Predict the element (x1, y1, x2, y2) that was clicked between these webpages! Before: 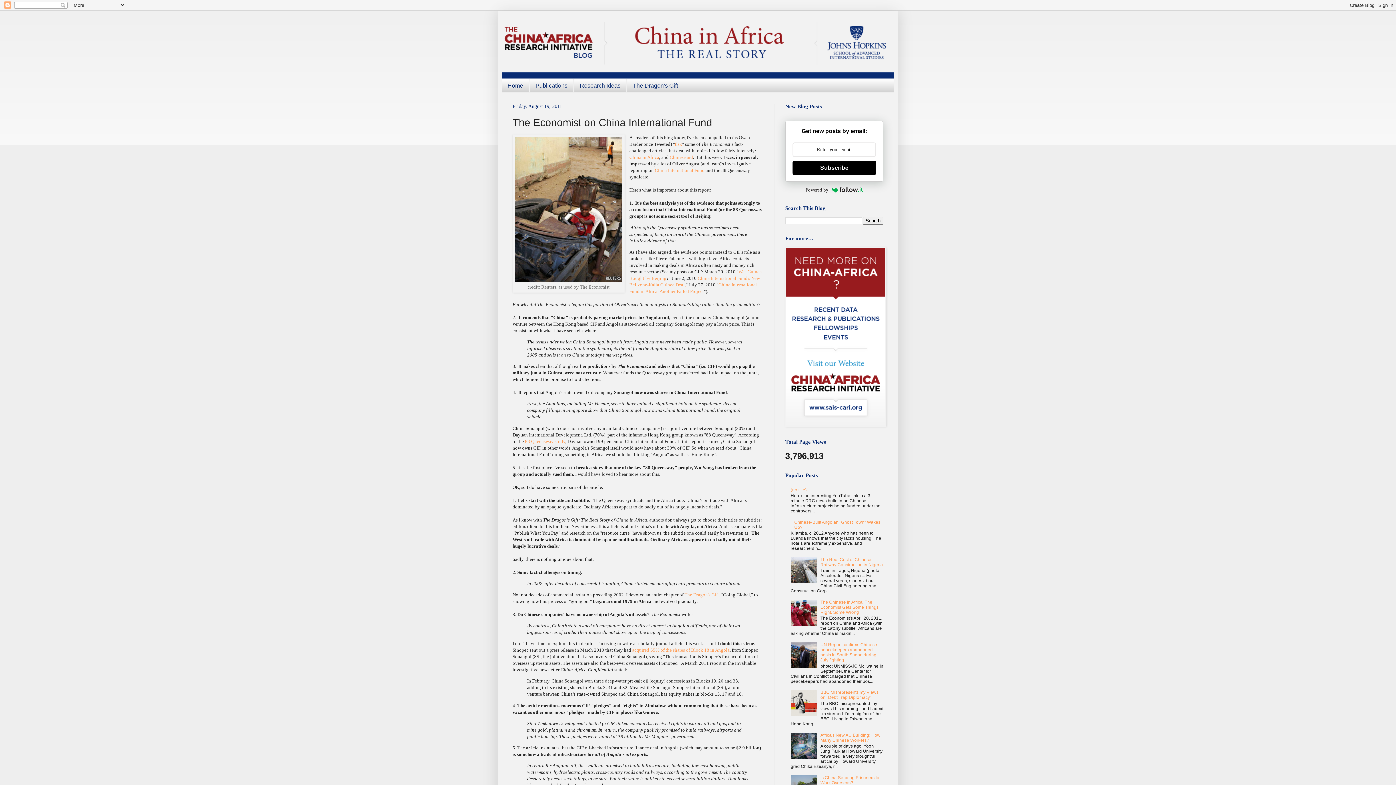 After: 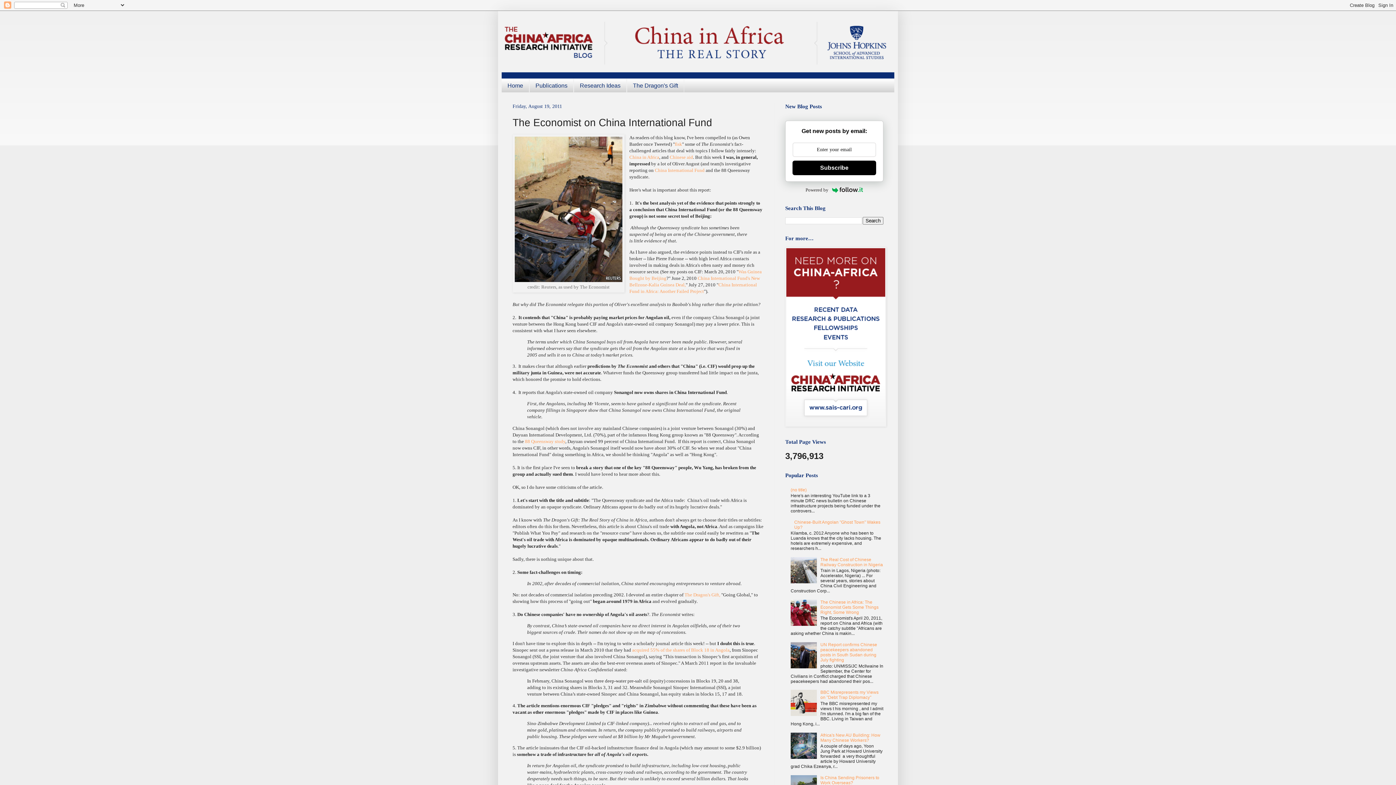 Action: bbox: (792, 160, 876, 175) label: Subscribe